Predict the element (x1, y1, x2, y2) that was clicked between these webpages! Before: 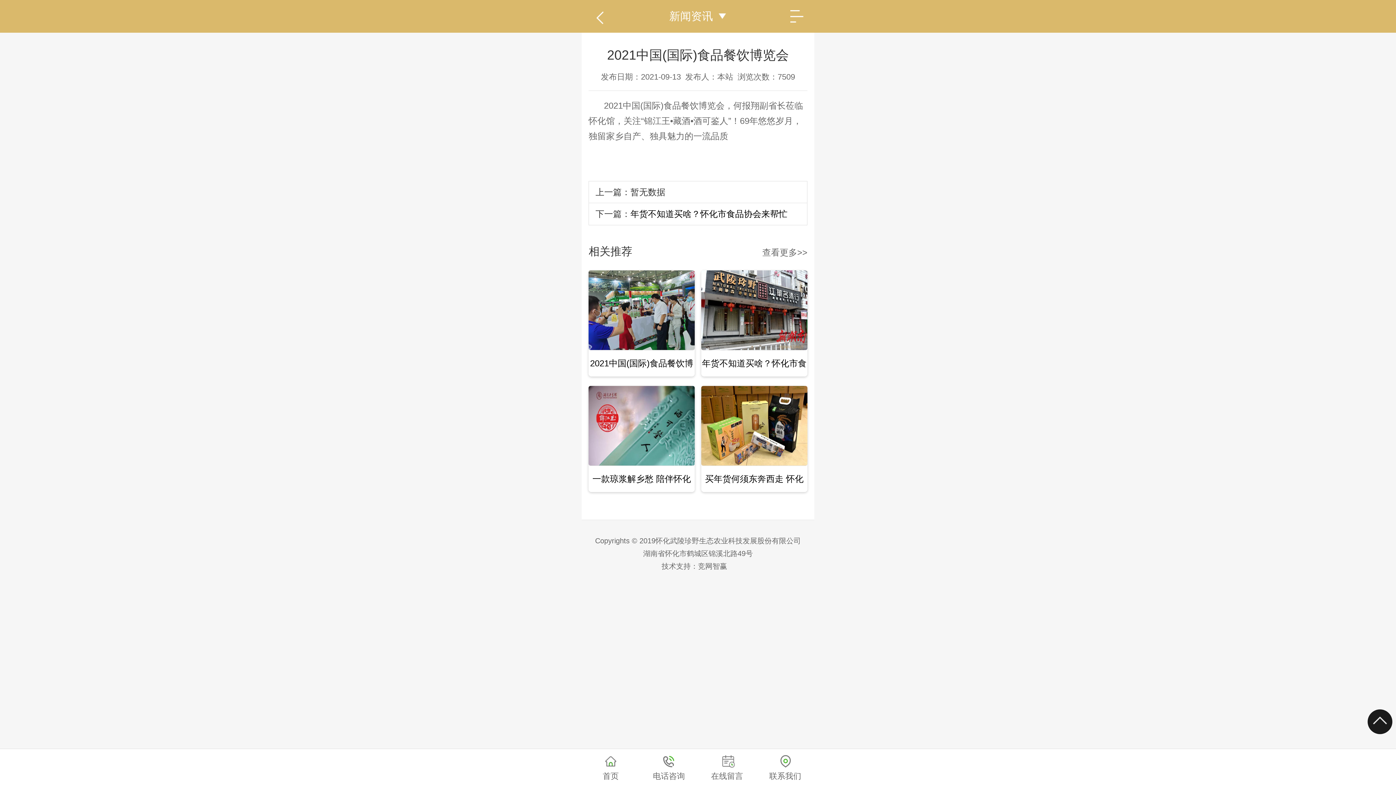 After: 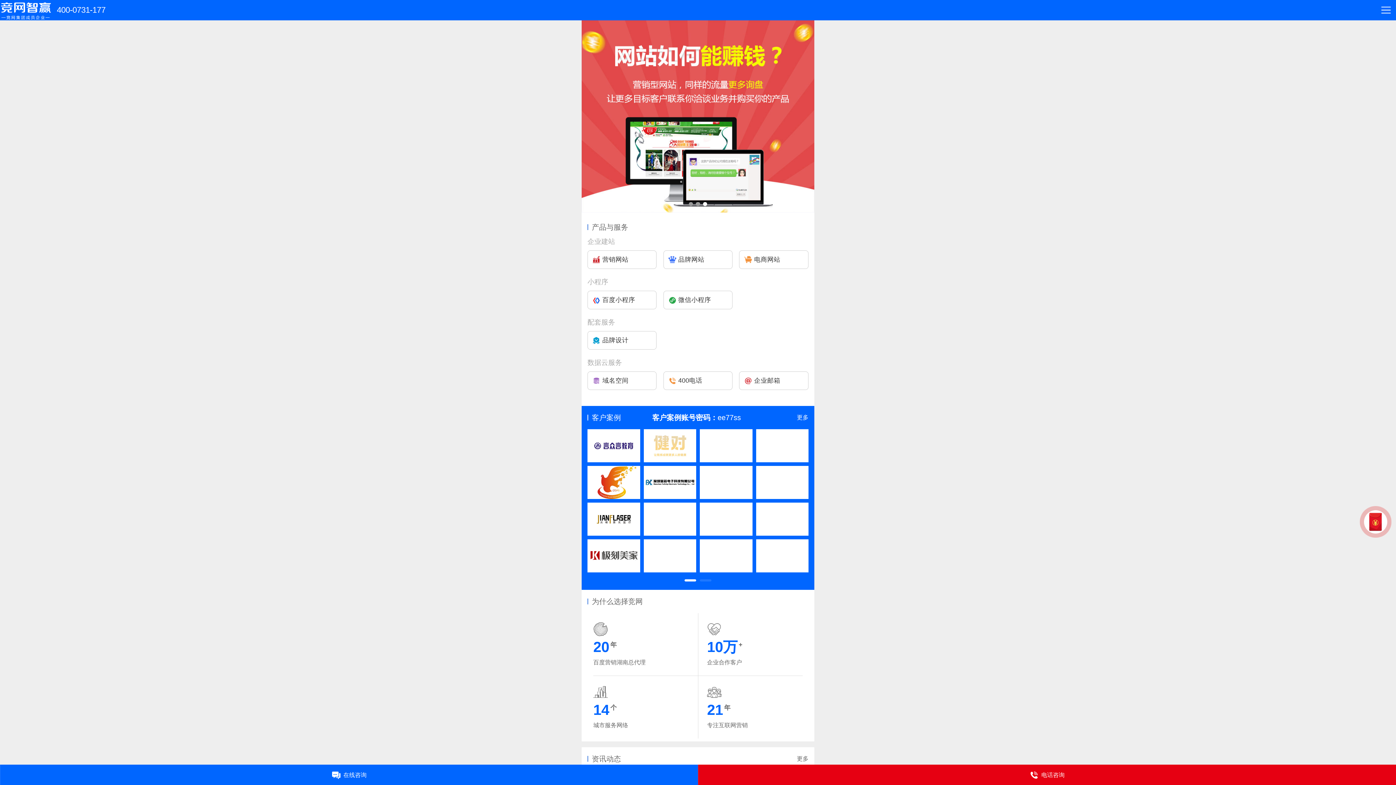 Action: label: 竞网智赢 bbox: (698, 562, 727, 570)